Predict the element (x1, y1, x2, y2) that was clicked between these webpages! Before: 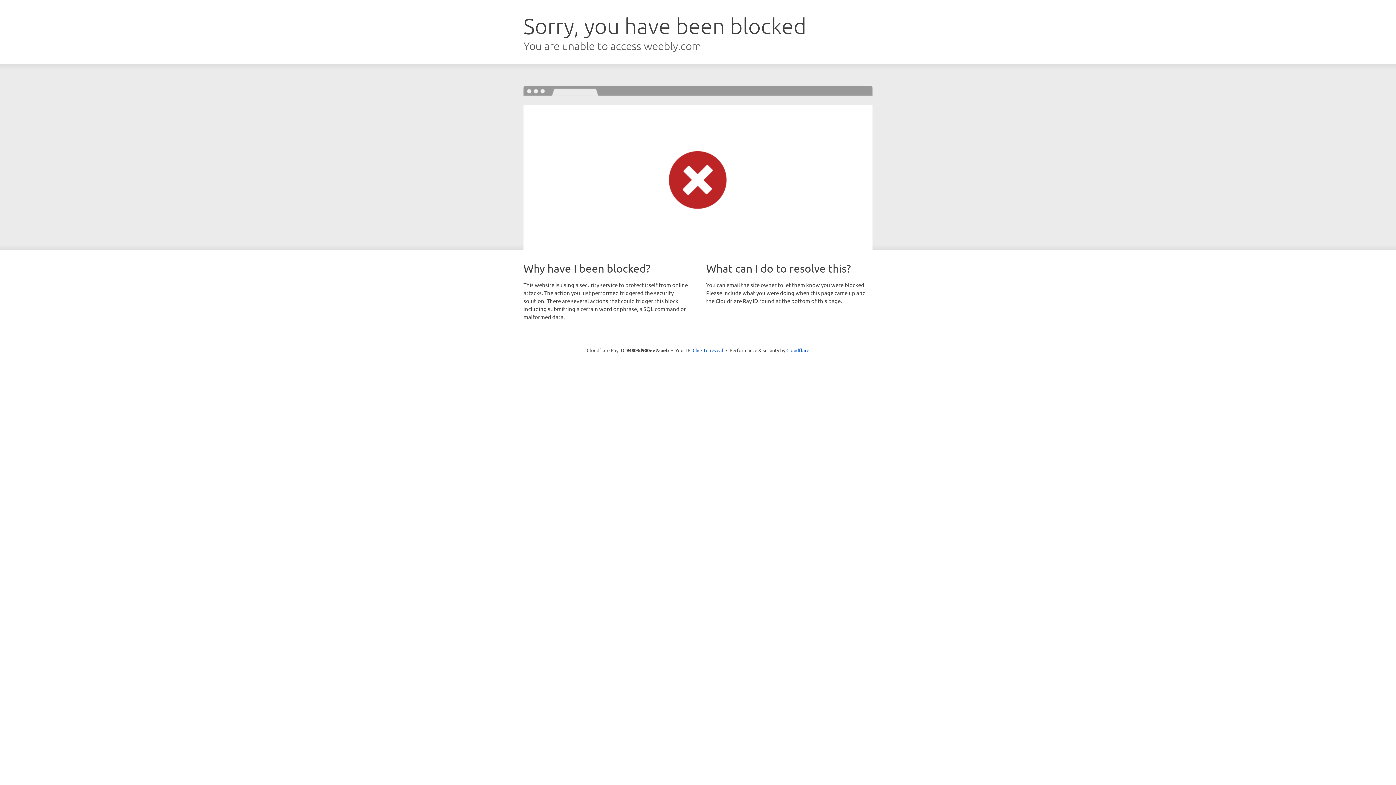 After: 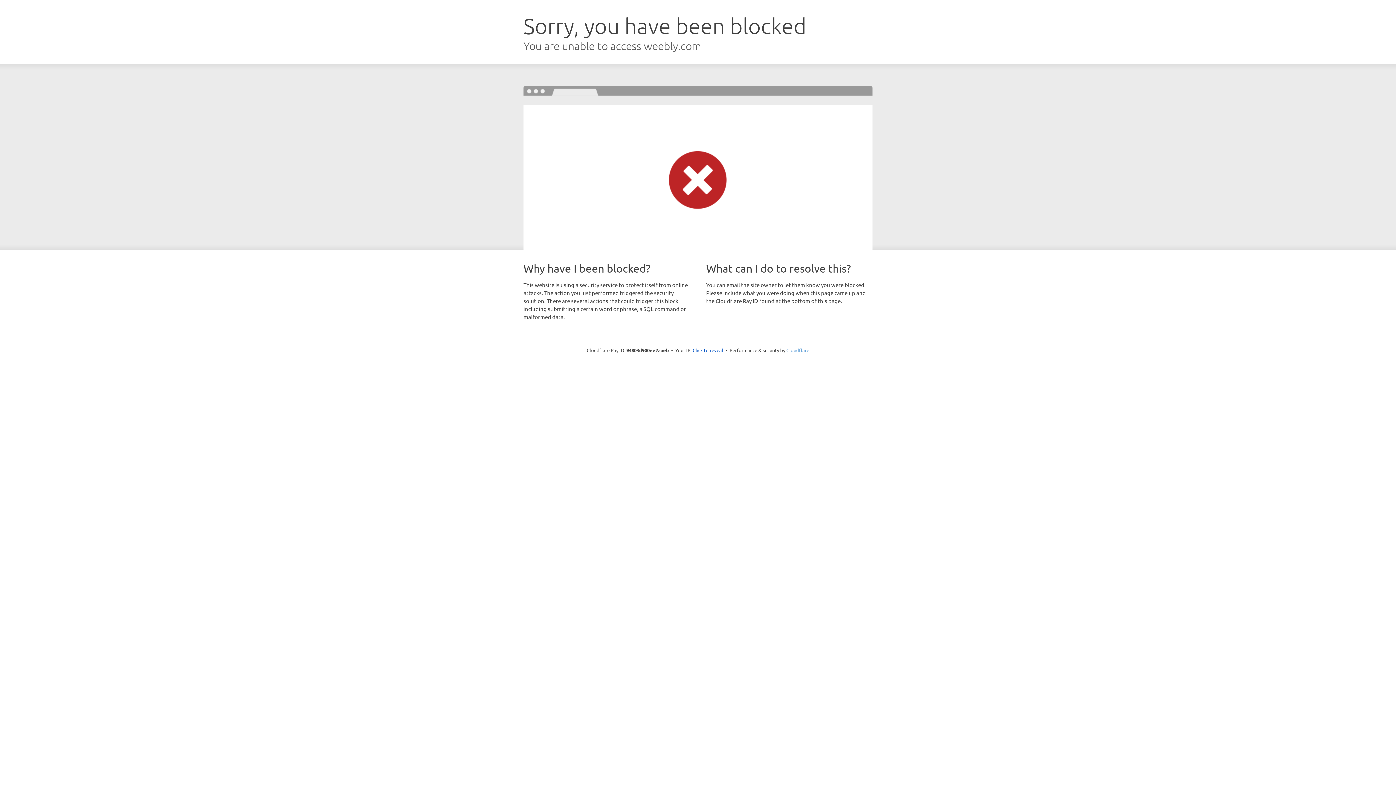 Action: label: Cloudflare bbox: (786, 347, 809, 353)